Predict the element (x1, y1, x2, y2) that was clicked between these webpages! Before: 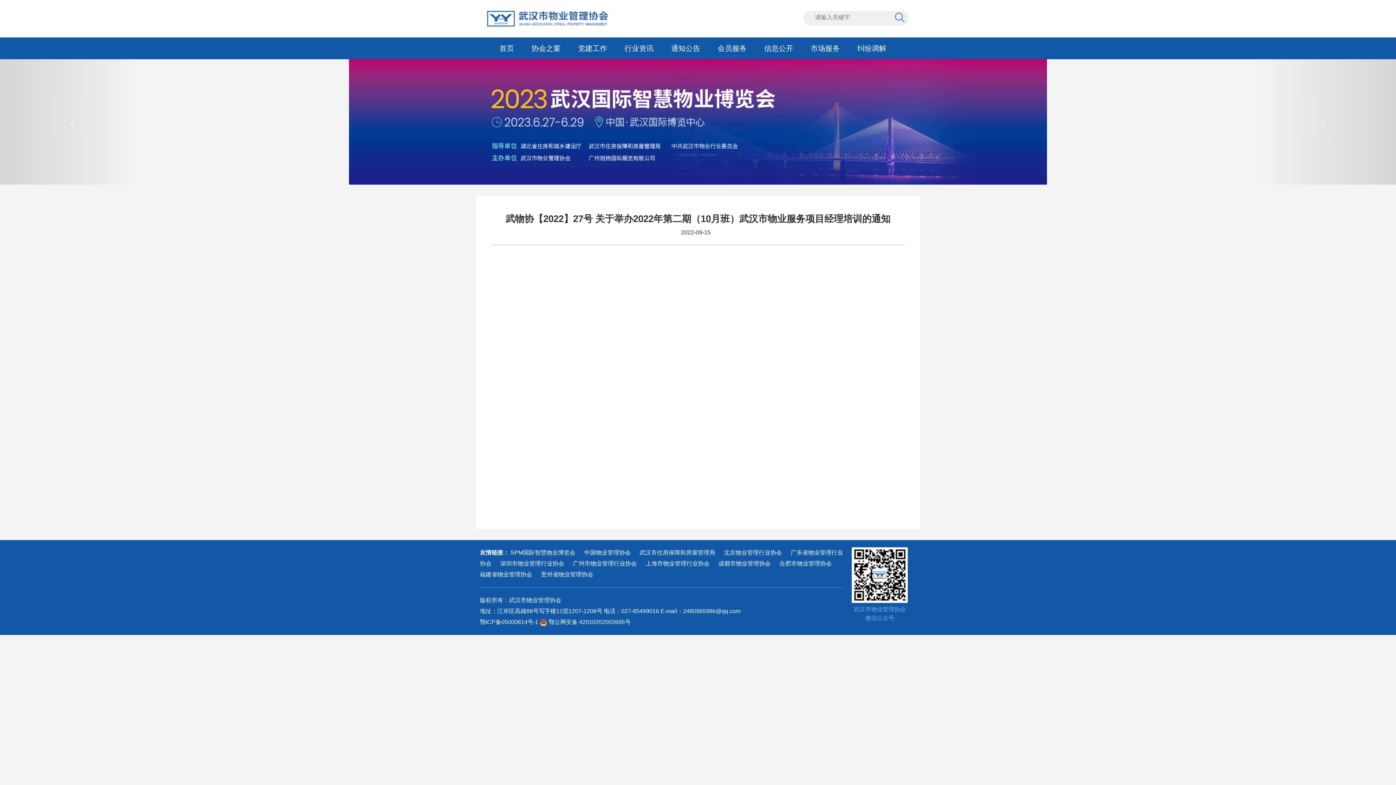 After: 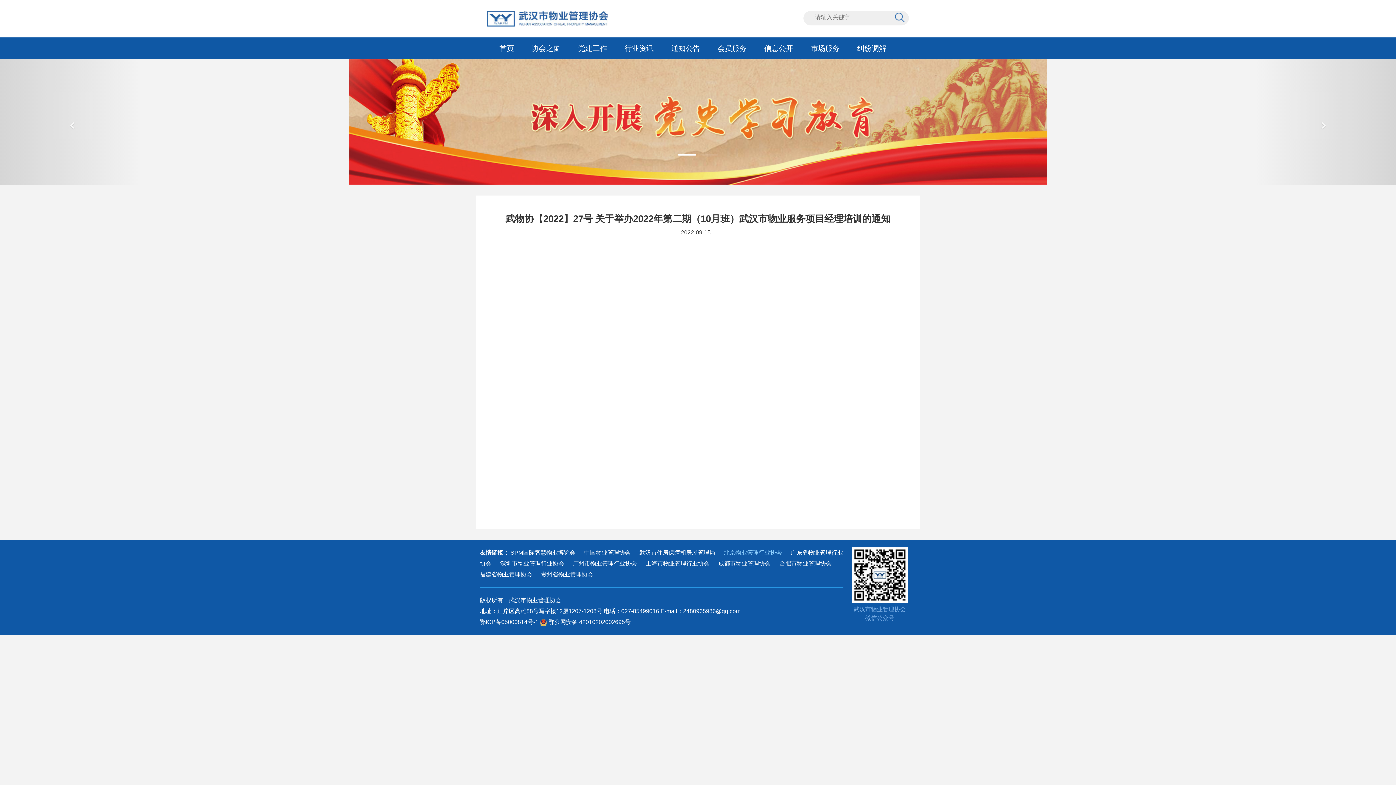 Action: label: 北京物业管理行业协会 bbox: (724, 549, 789, 556)